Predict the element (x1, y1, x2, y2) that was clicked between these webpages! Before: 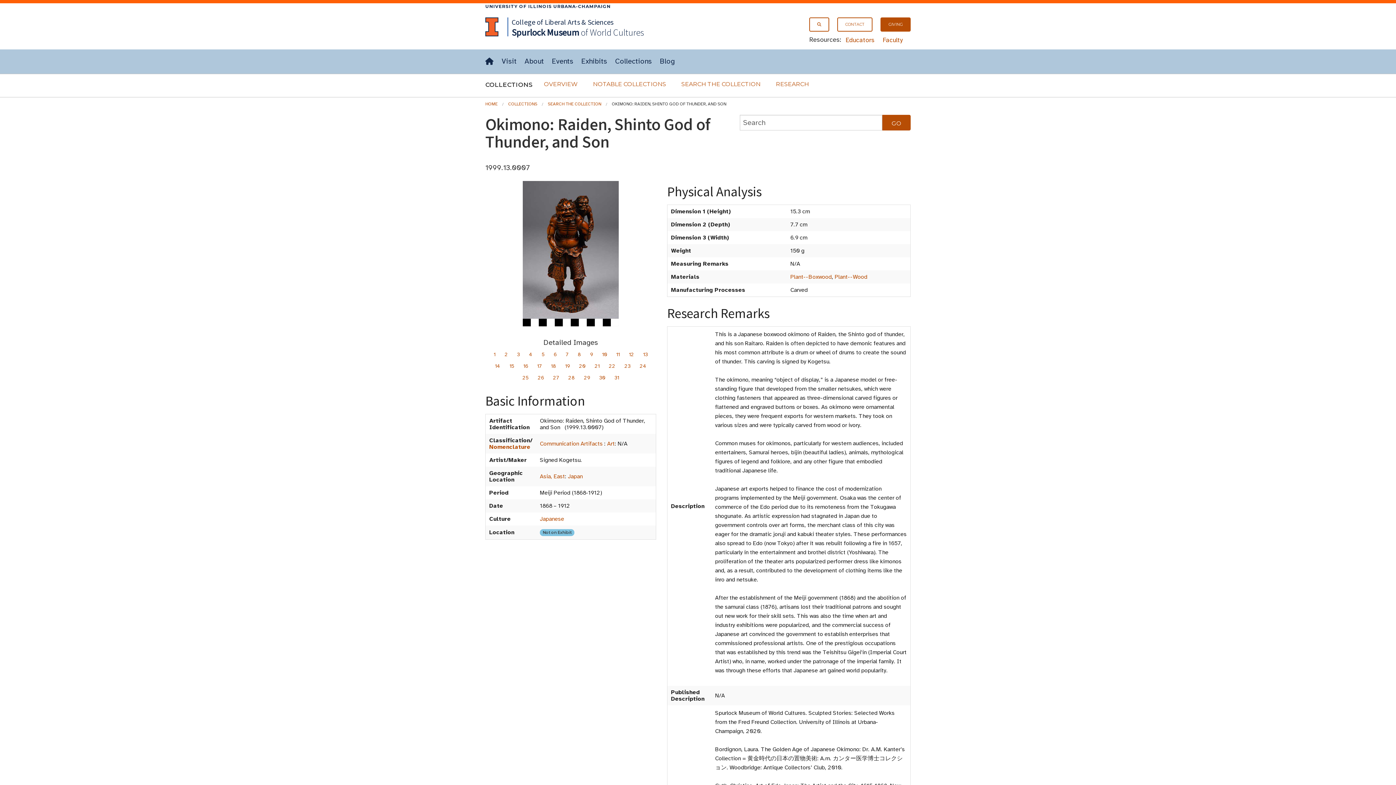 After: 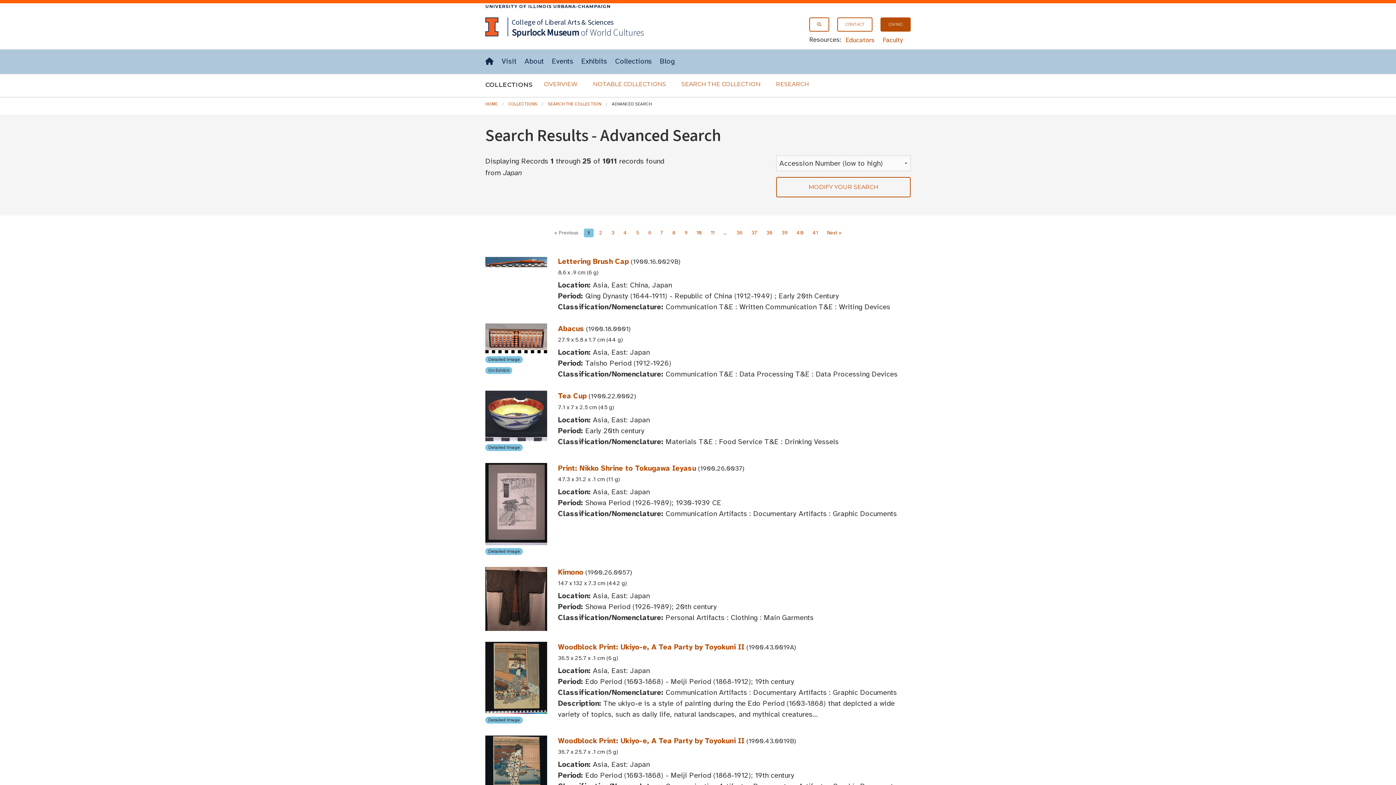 Action: bbox: (568, 473, 582, 480) label: Japan